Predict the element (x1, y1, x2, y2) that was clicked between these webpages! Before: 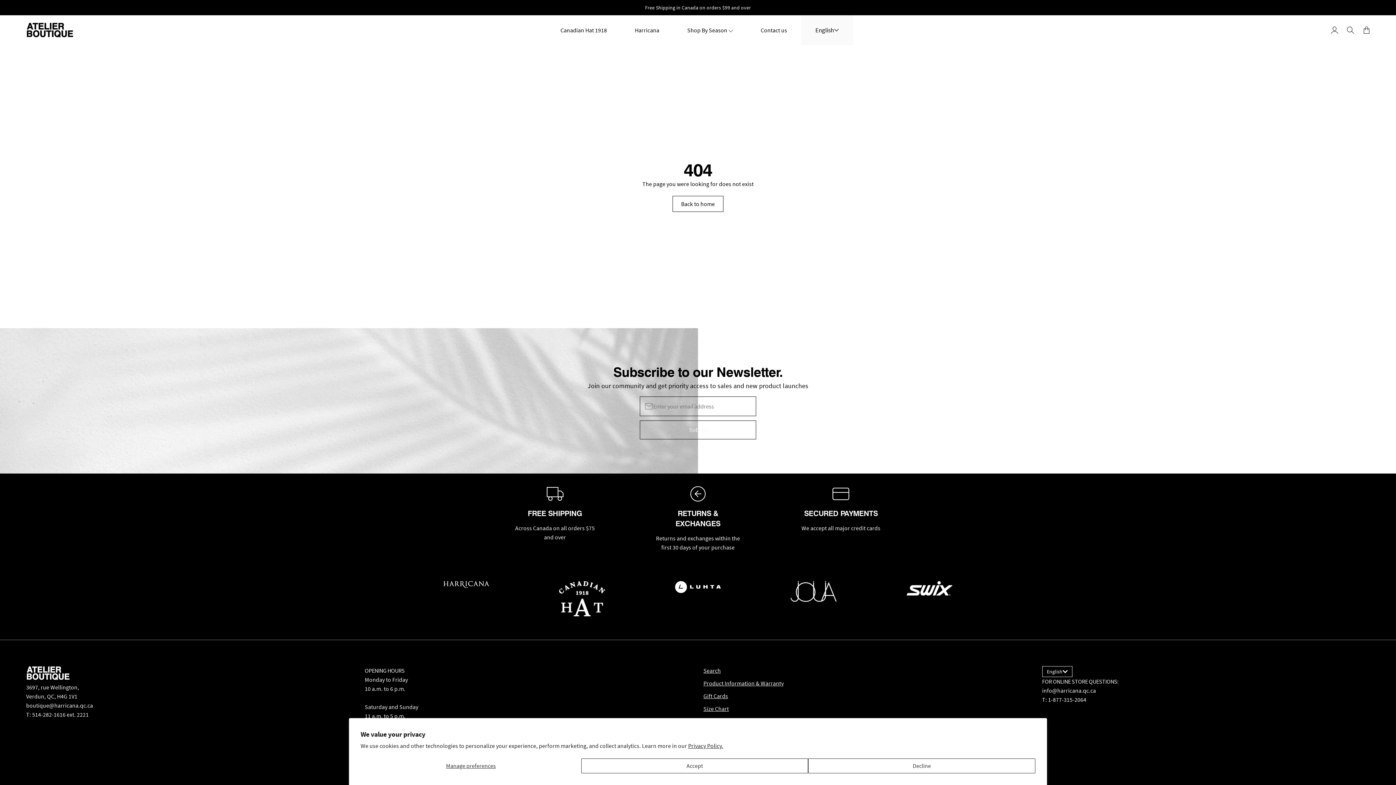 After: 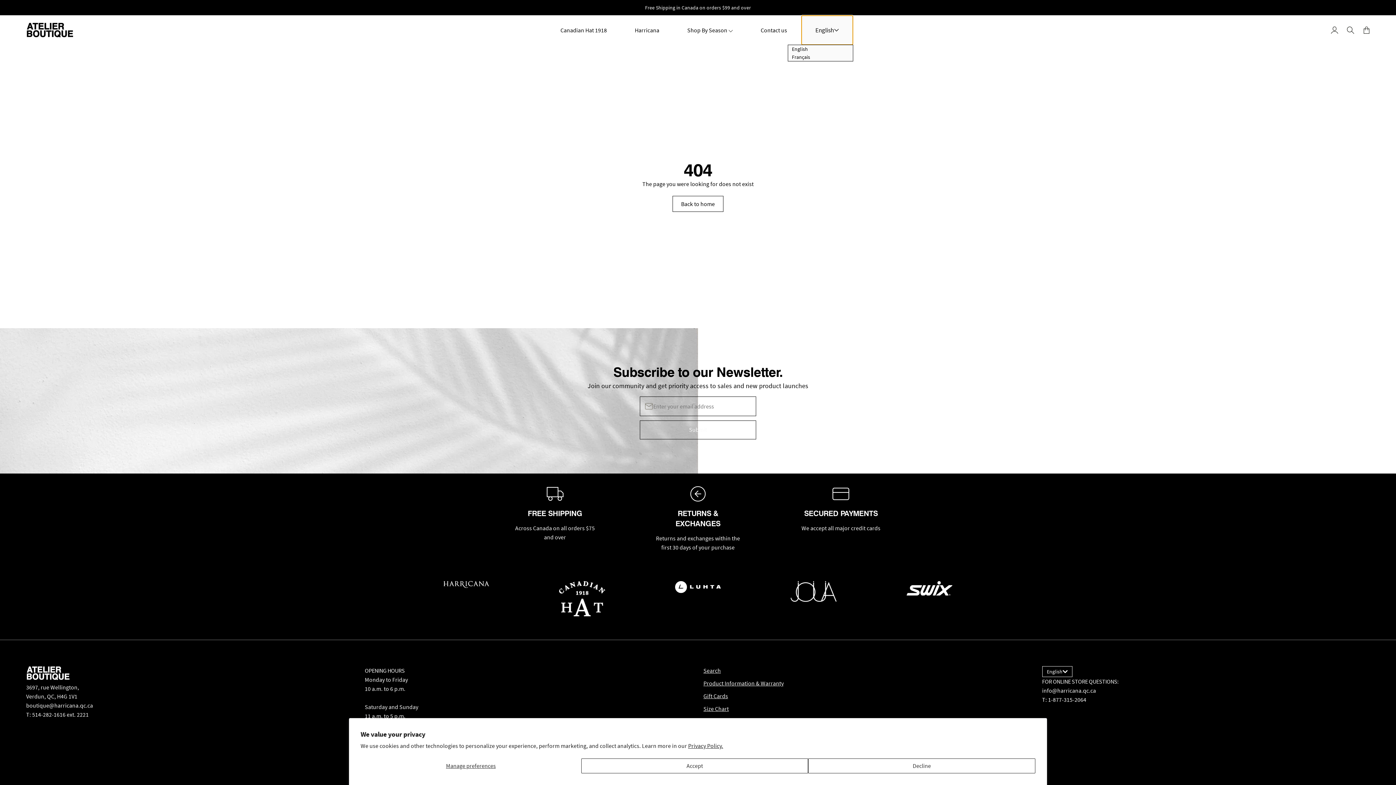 Action: label: English bbox: (801, 15, 853, 45)